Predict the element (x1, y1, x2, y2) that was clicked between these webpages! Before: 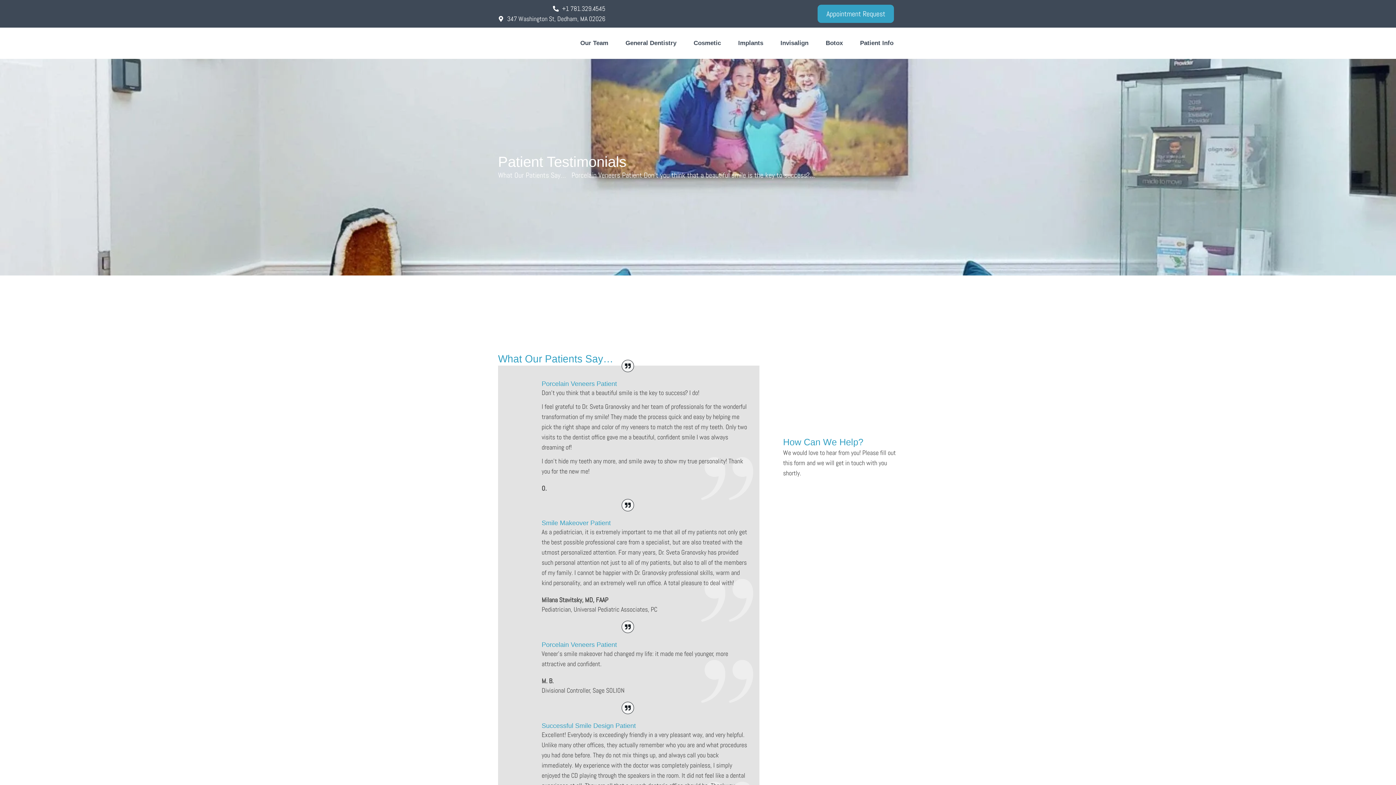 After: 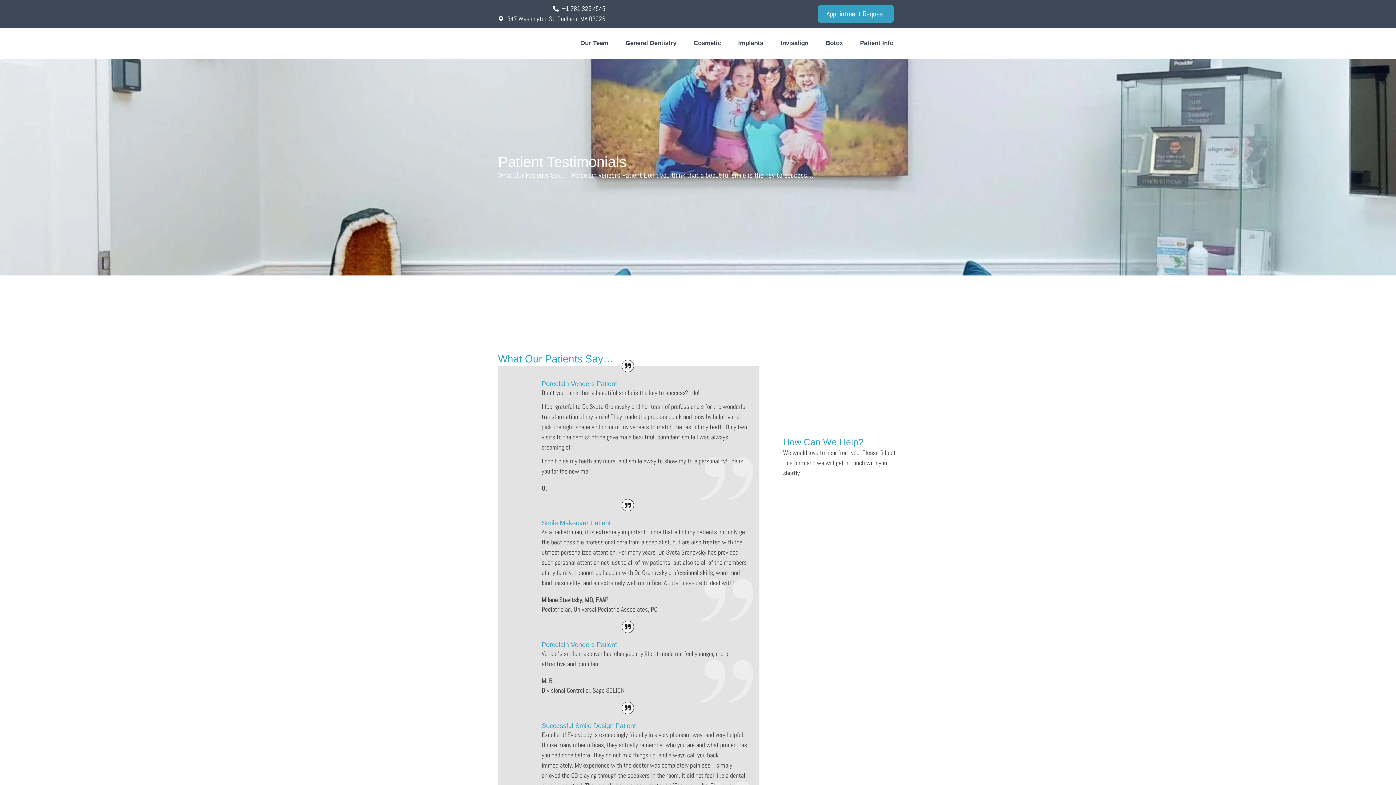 Action: bbox: (685, 37, 729, 49) label: Cosmetic